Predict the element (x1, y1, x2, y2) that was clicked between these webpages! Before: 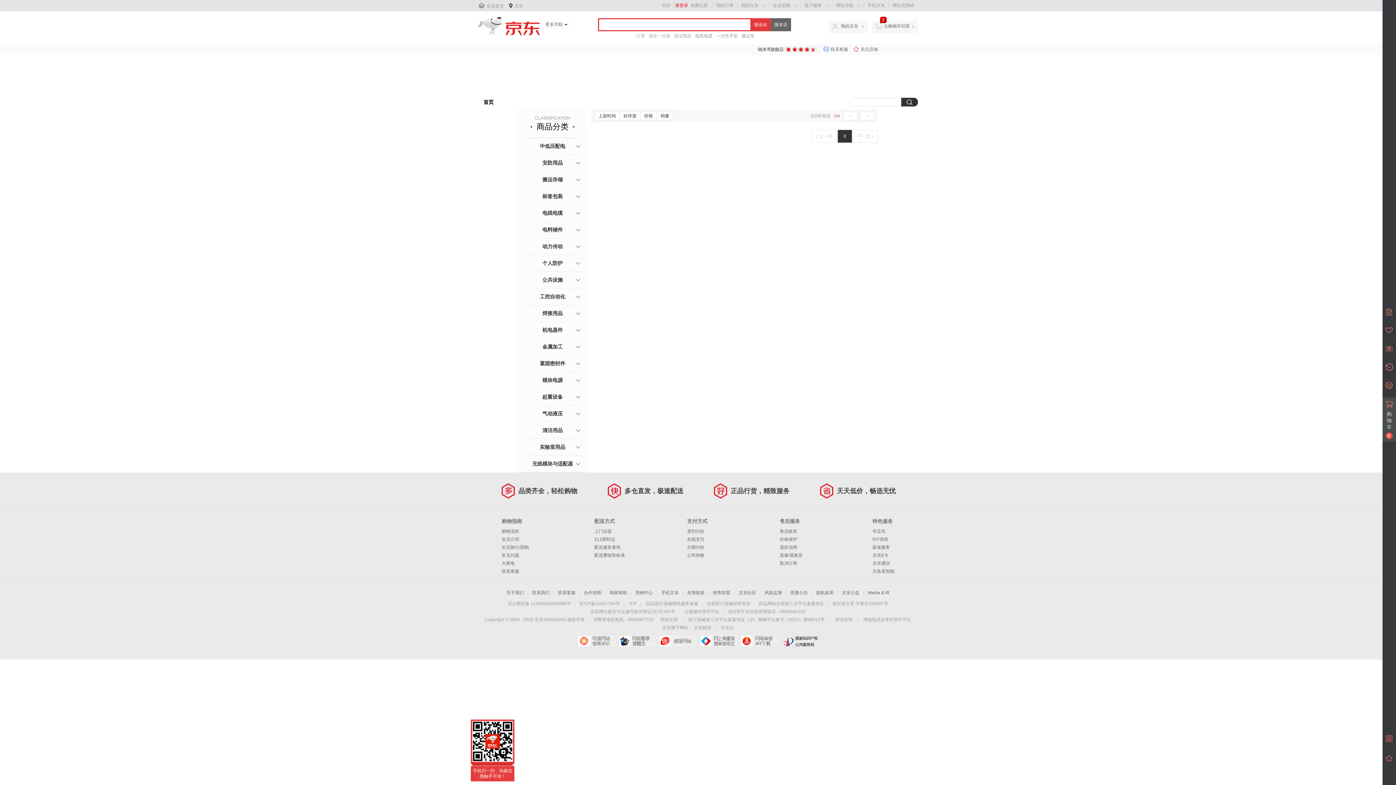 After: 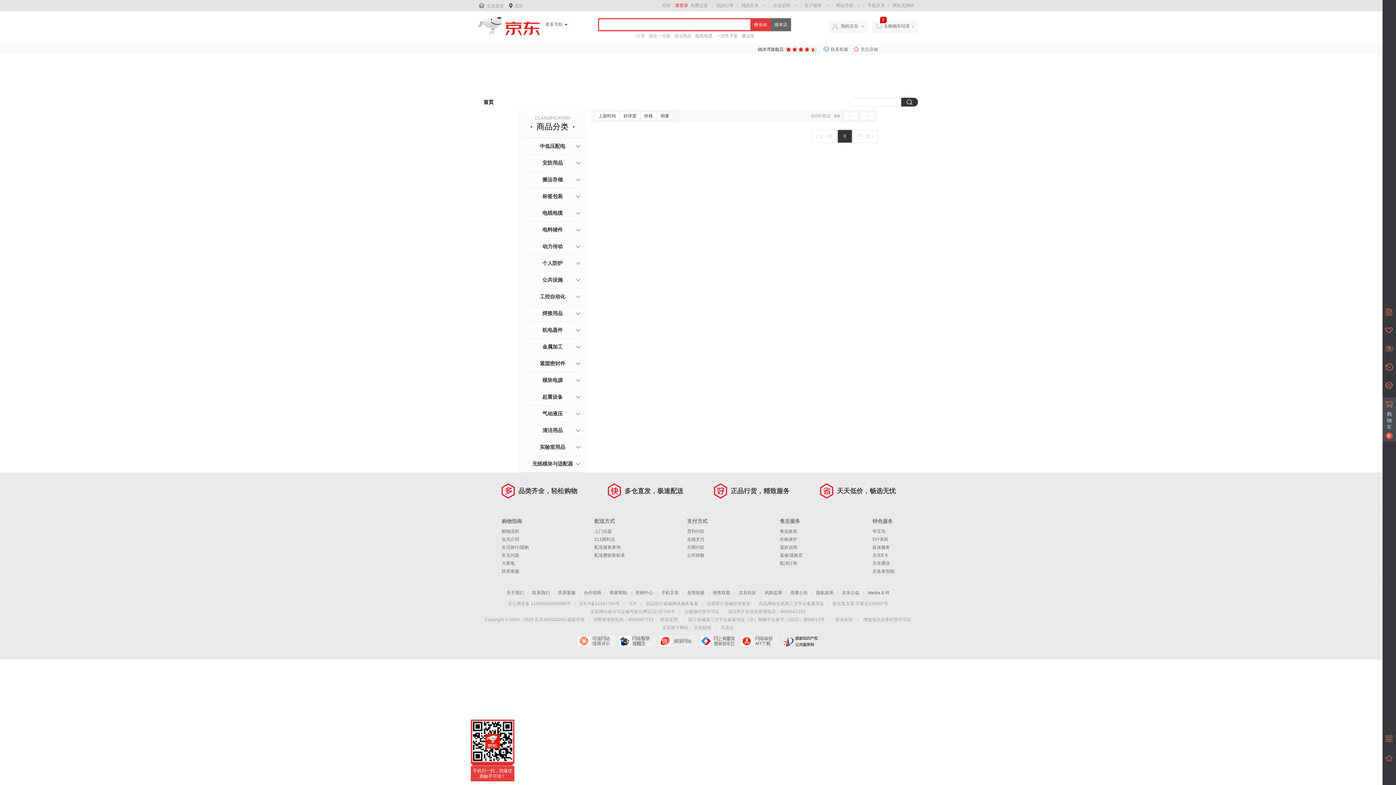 Action: bbox: (523, 221, 581, 238) label: 电料辅件